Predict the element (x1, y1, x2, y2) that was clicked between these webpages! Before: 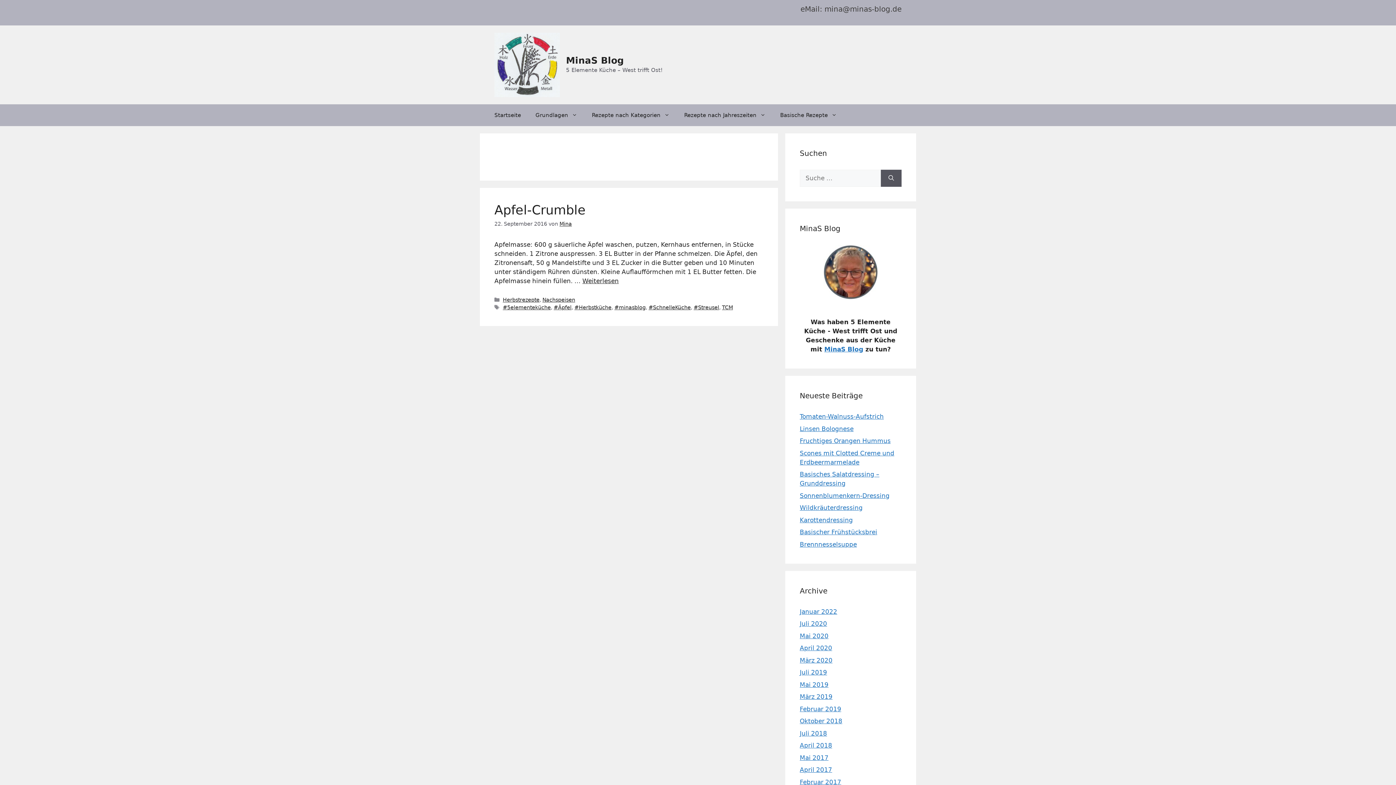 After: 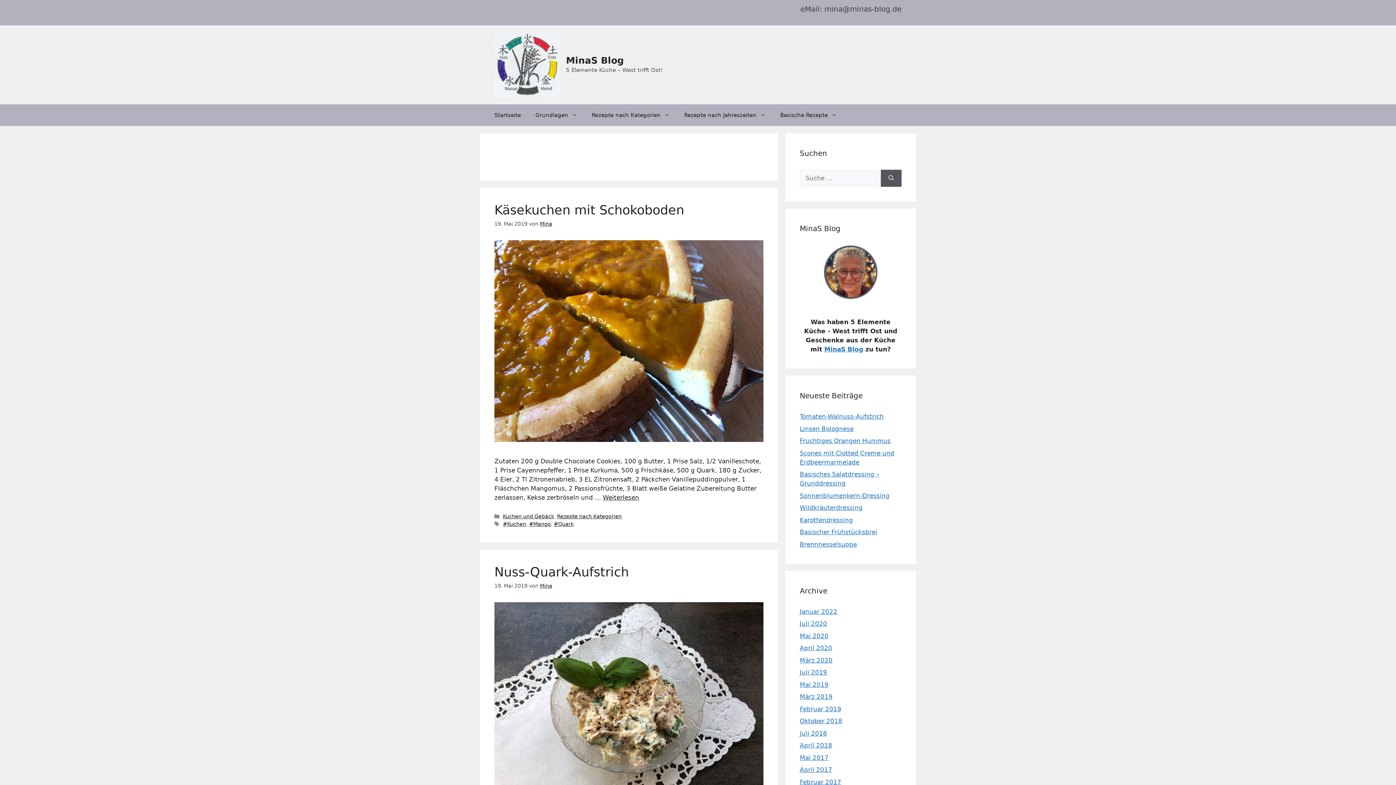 Action: label: Mai 2019 bbox: (800, 681, 828, 688)